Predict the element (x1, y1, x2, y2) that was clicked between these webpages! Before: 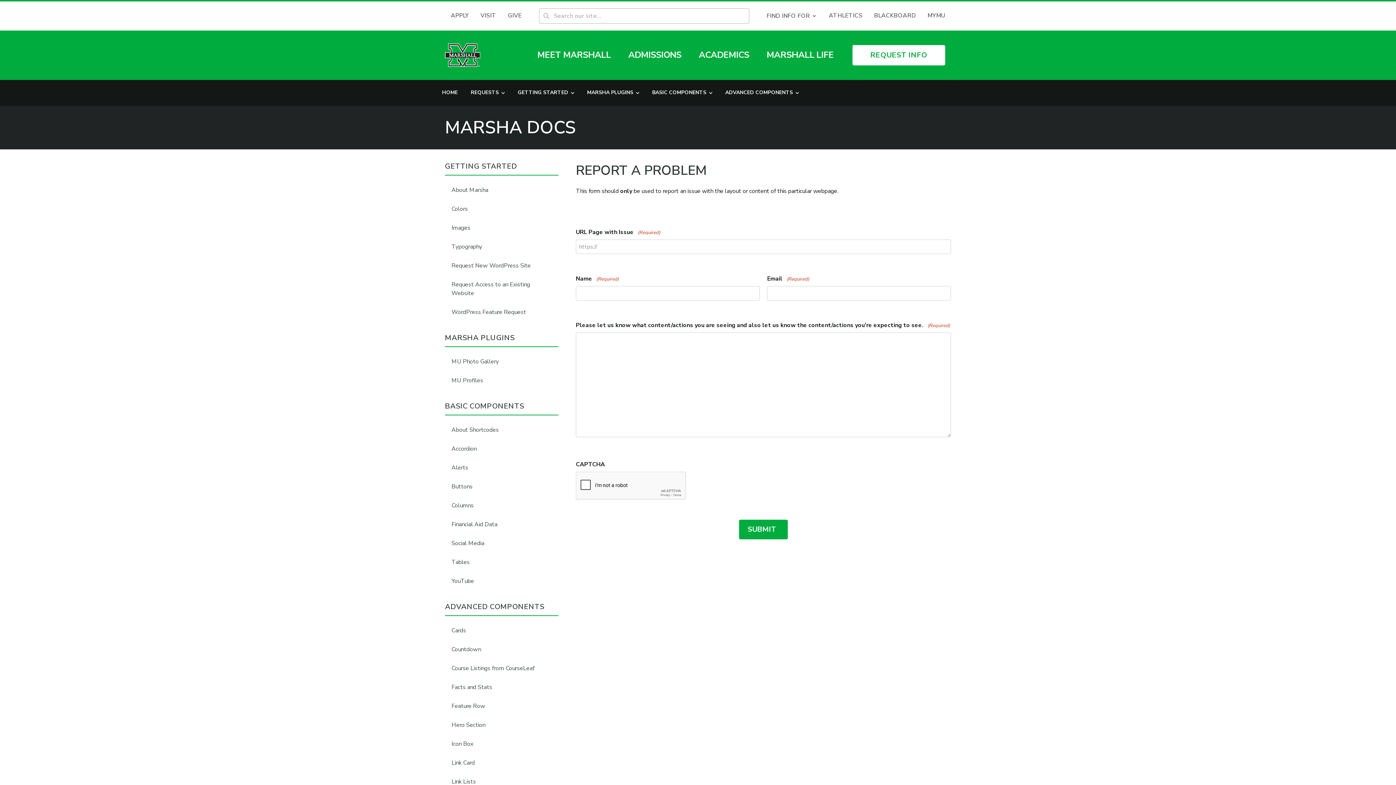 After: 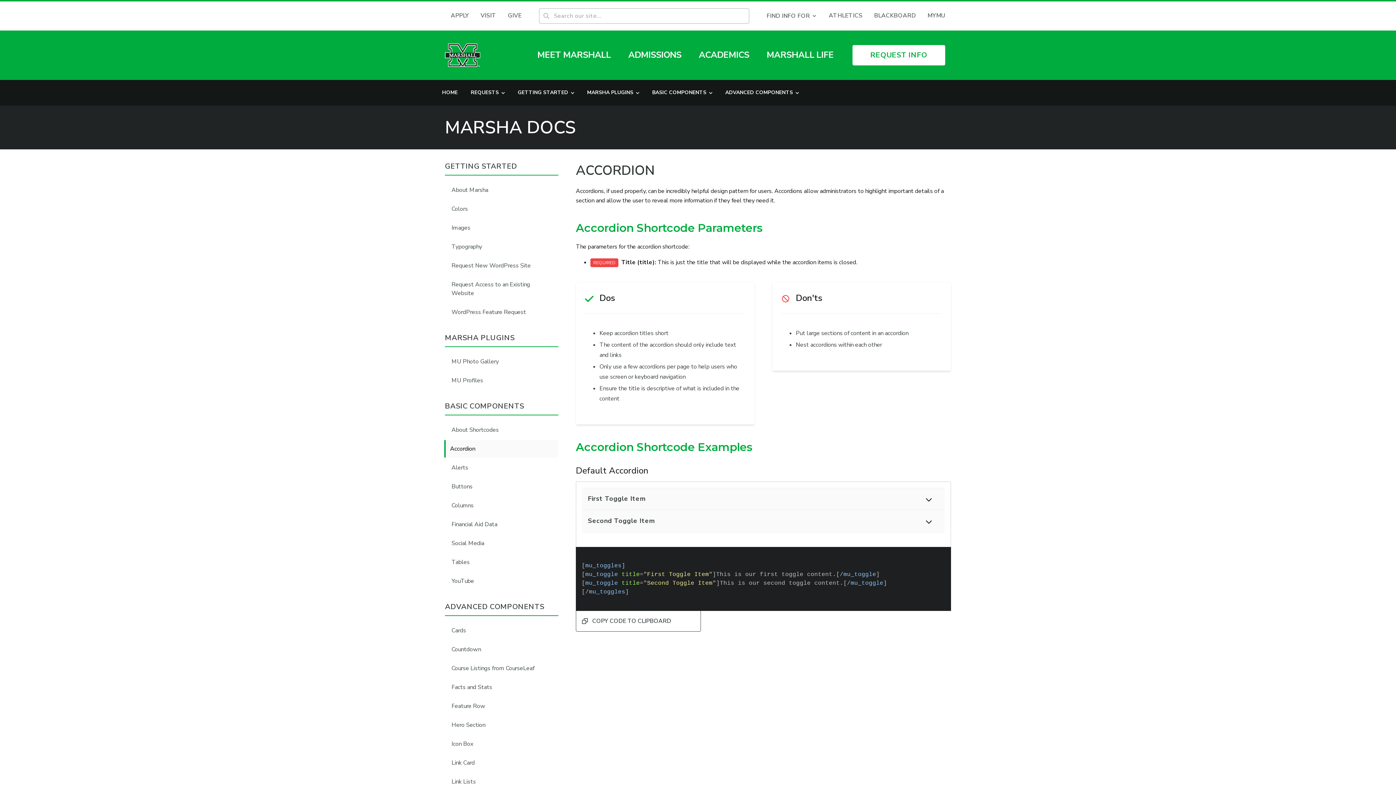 Action: label: Accordion bbox: (444, 440, 557, 457)